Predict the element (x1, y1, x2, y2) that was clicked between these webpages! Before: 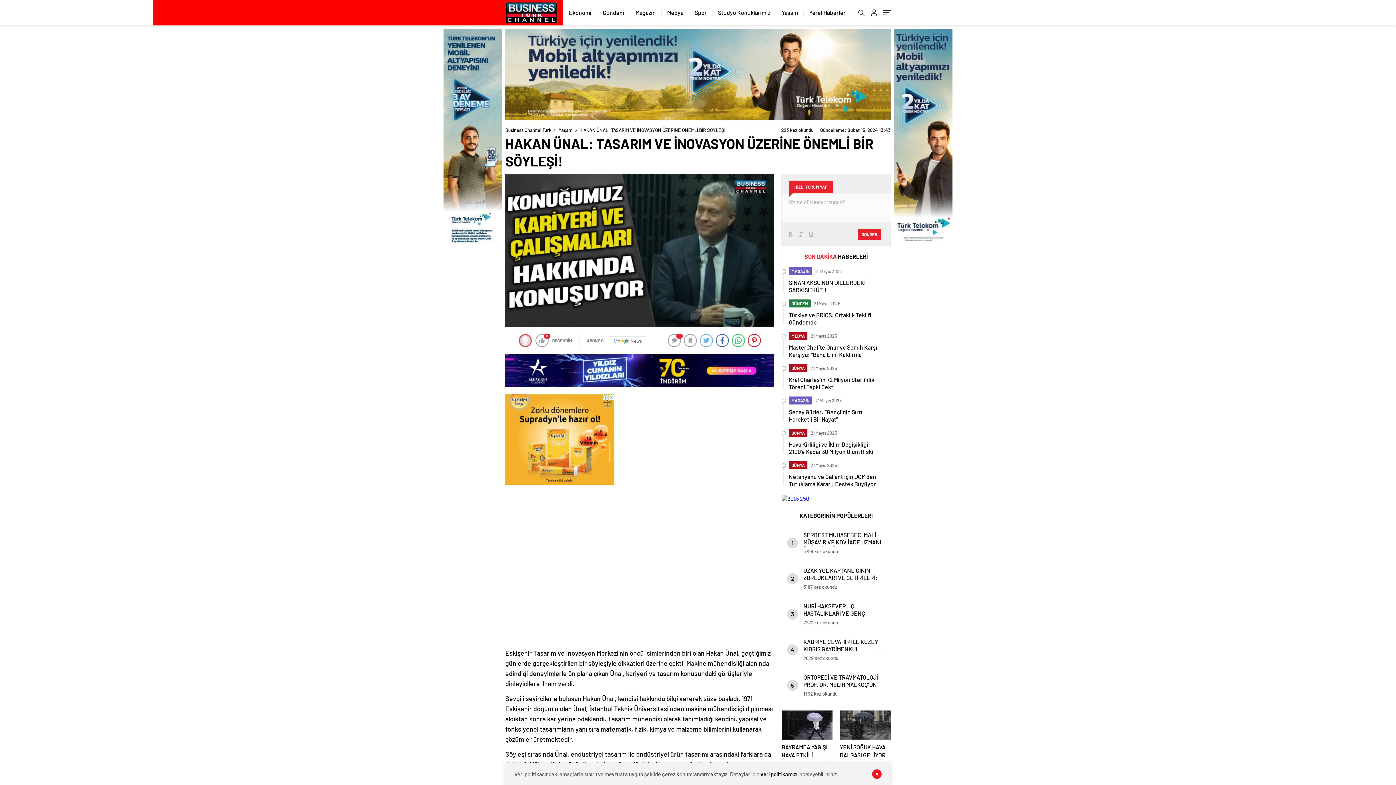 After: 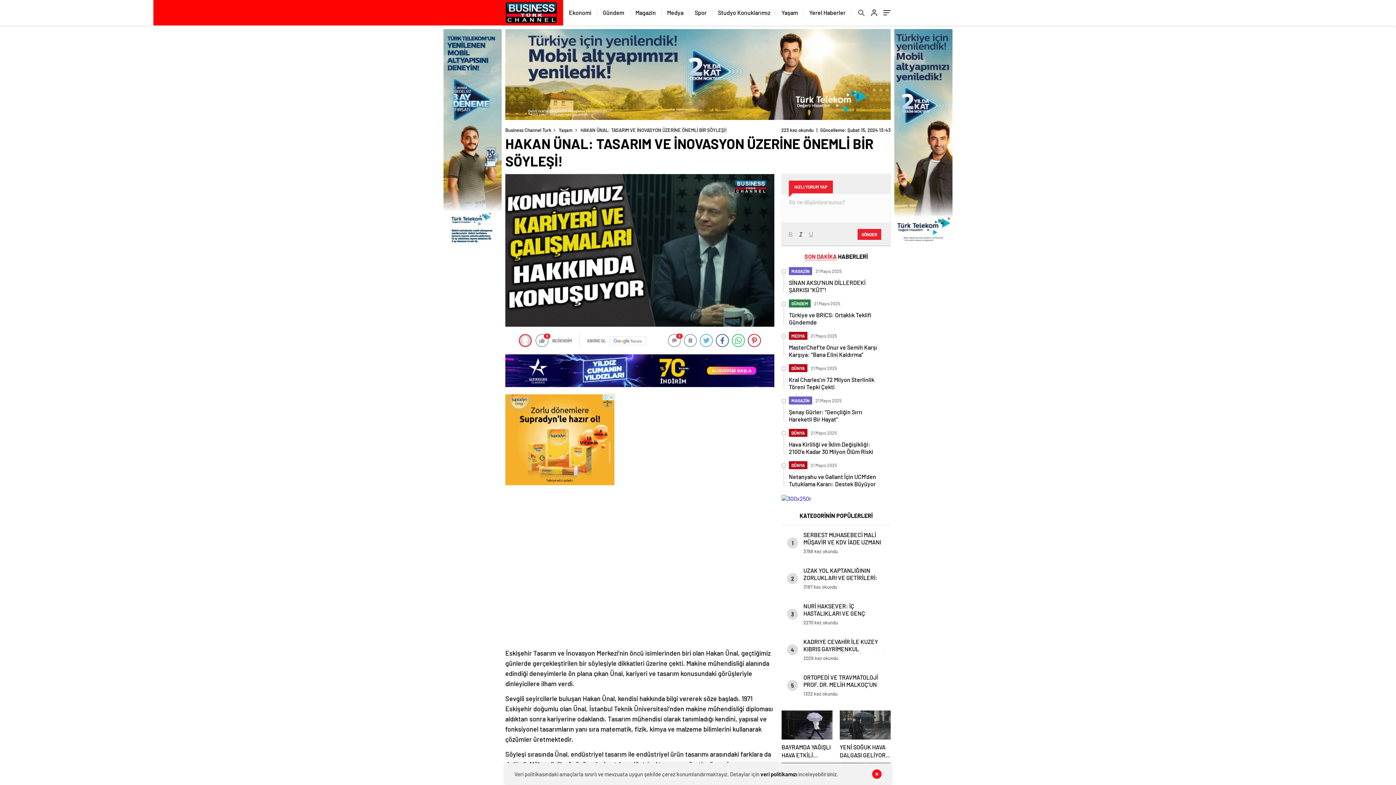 Action: bbox: (796, 230, 806, 238)